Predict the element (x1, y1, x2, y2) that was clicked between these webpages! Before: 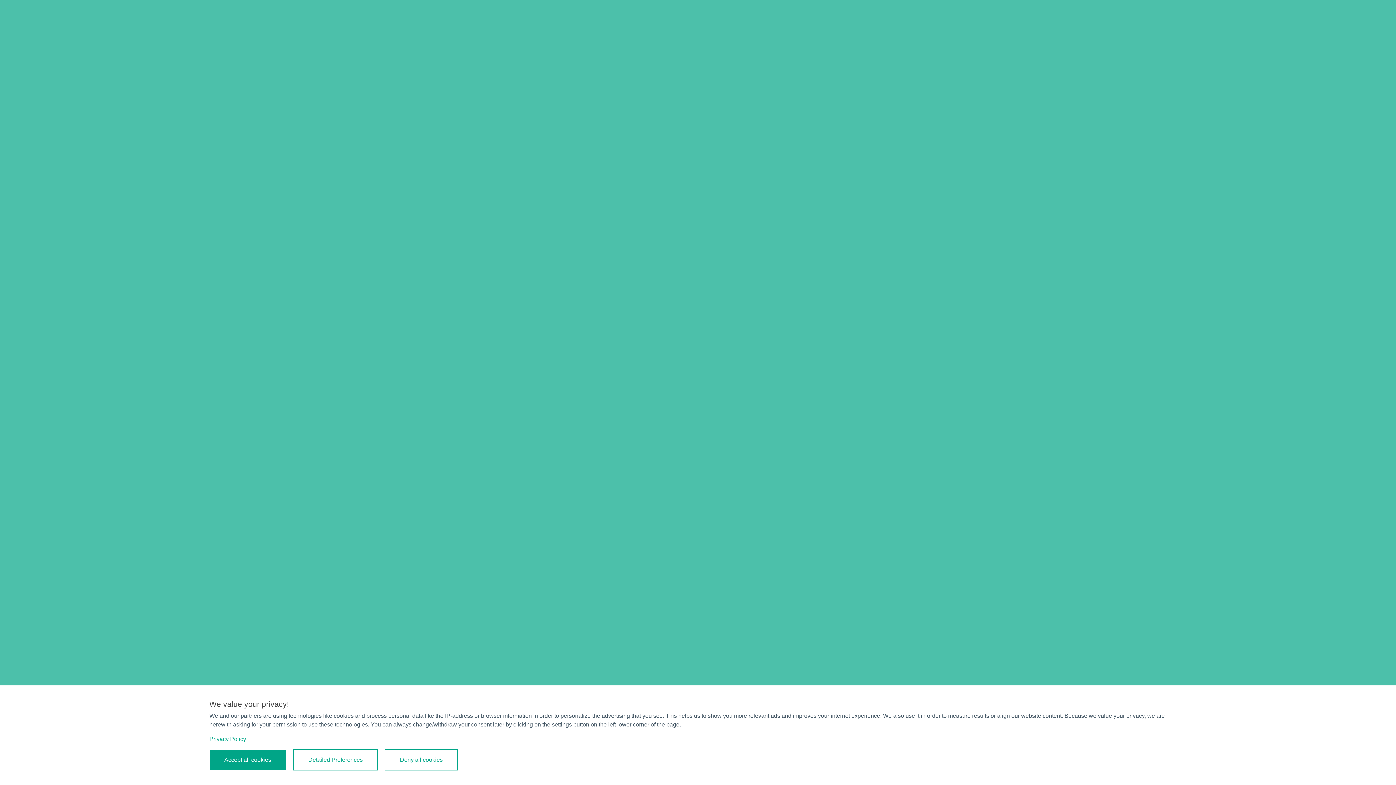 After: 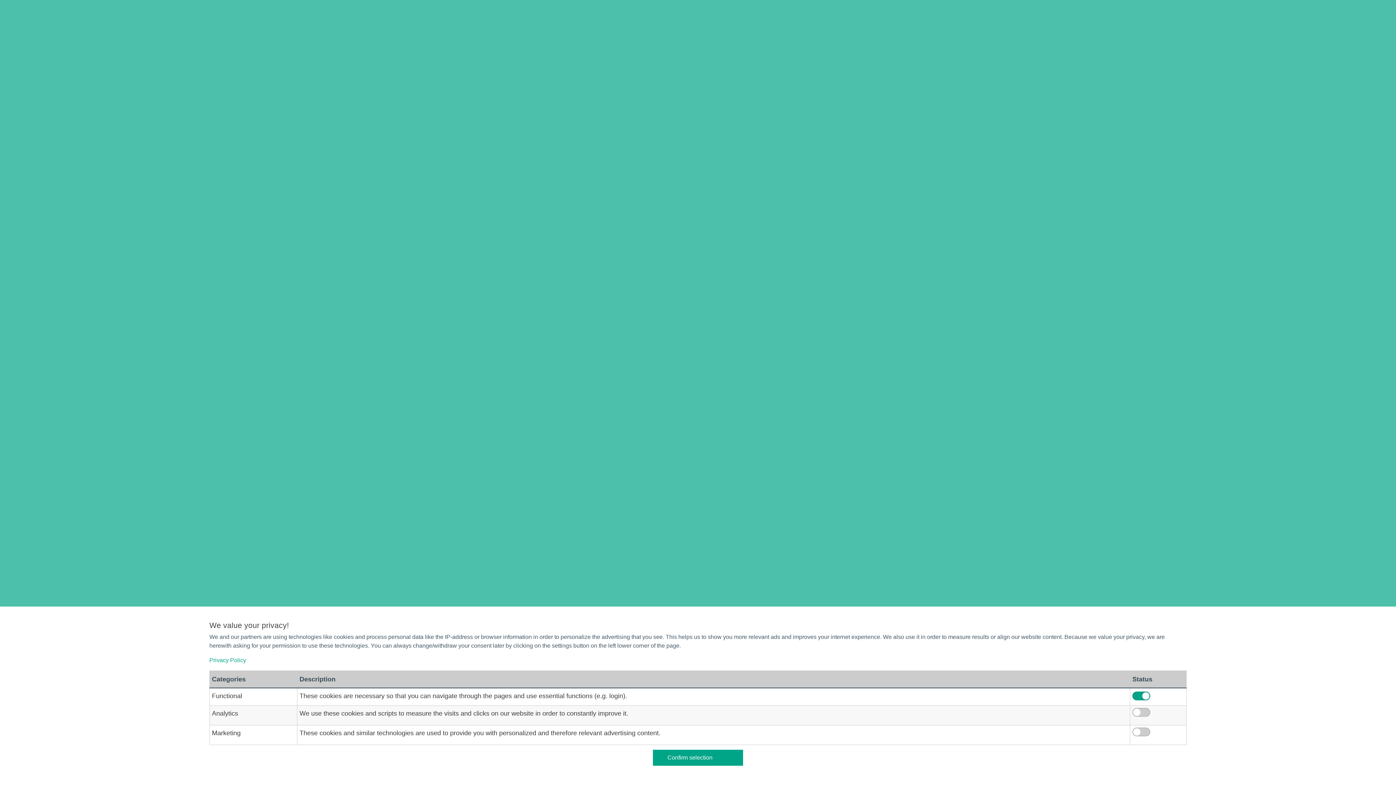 Action: label: Detailed Preferences bbox: (293, 749, 377, 770)